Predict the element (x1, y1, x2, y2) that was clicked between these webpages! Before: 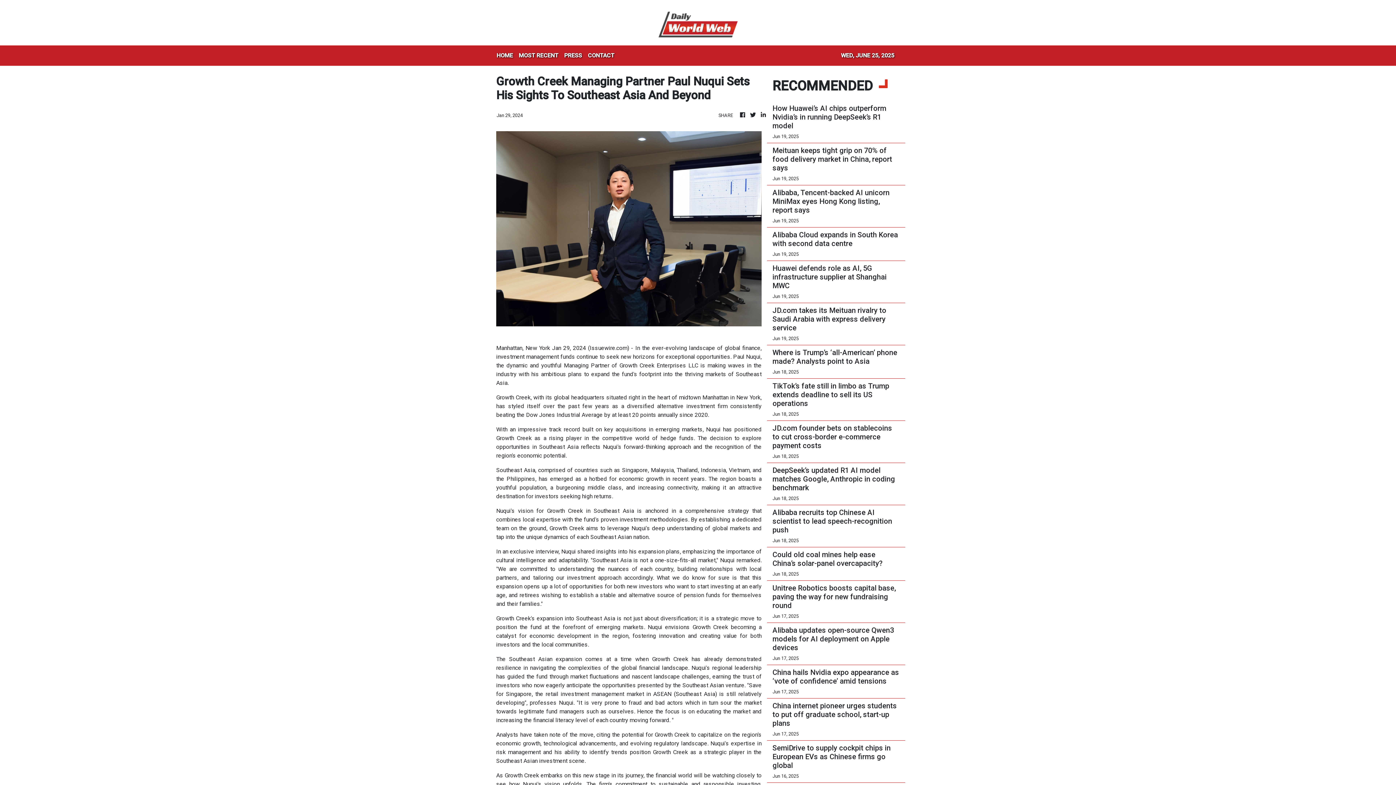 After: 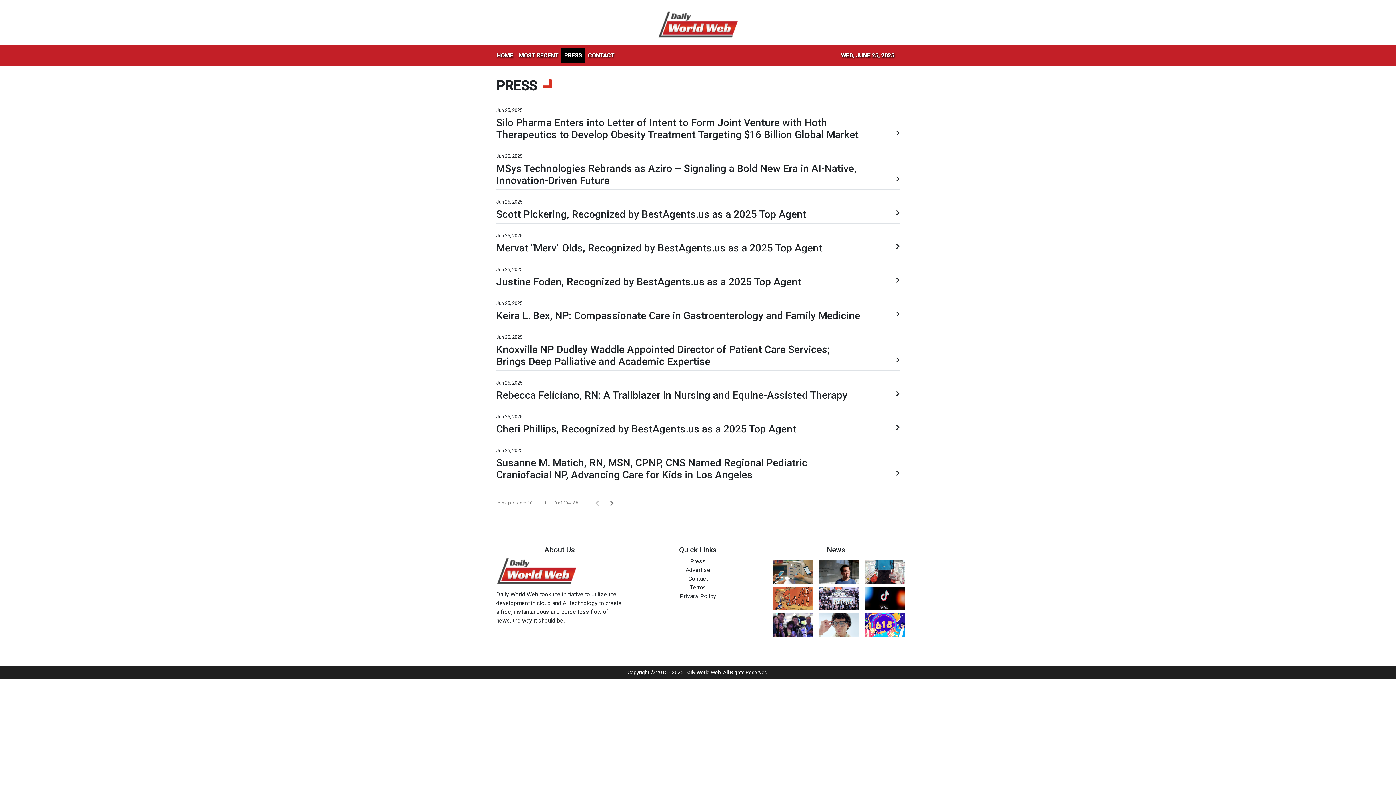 Action: bbox: (561, 48, 585, 62) label: PRESS